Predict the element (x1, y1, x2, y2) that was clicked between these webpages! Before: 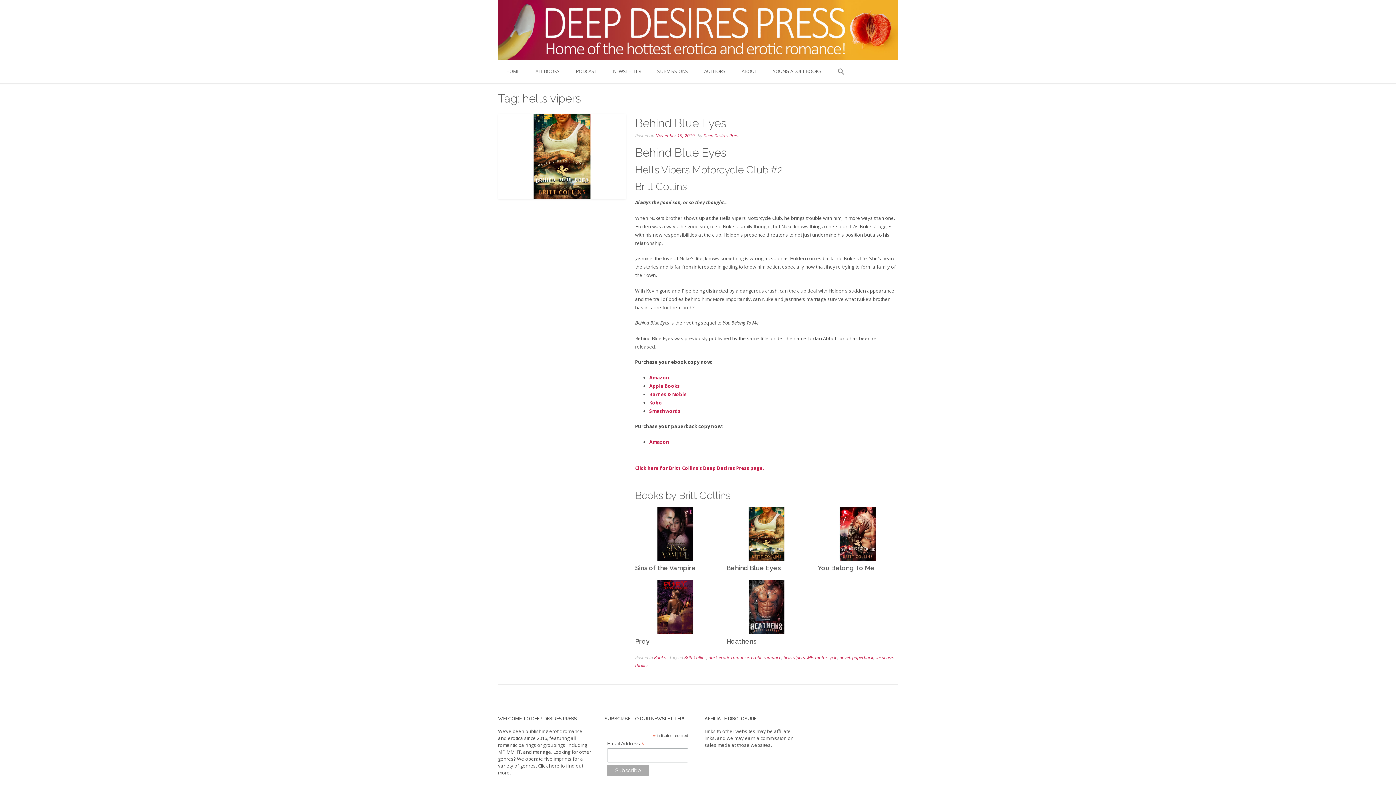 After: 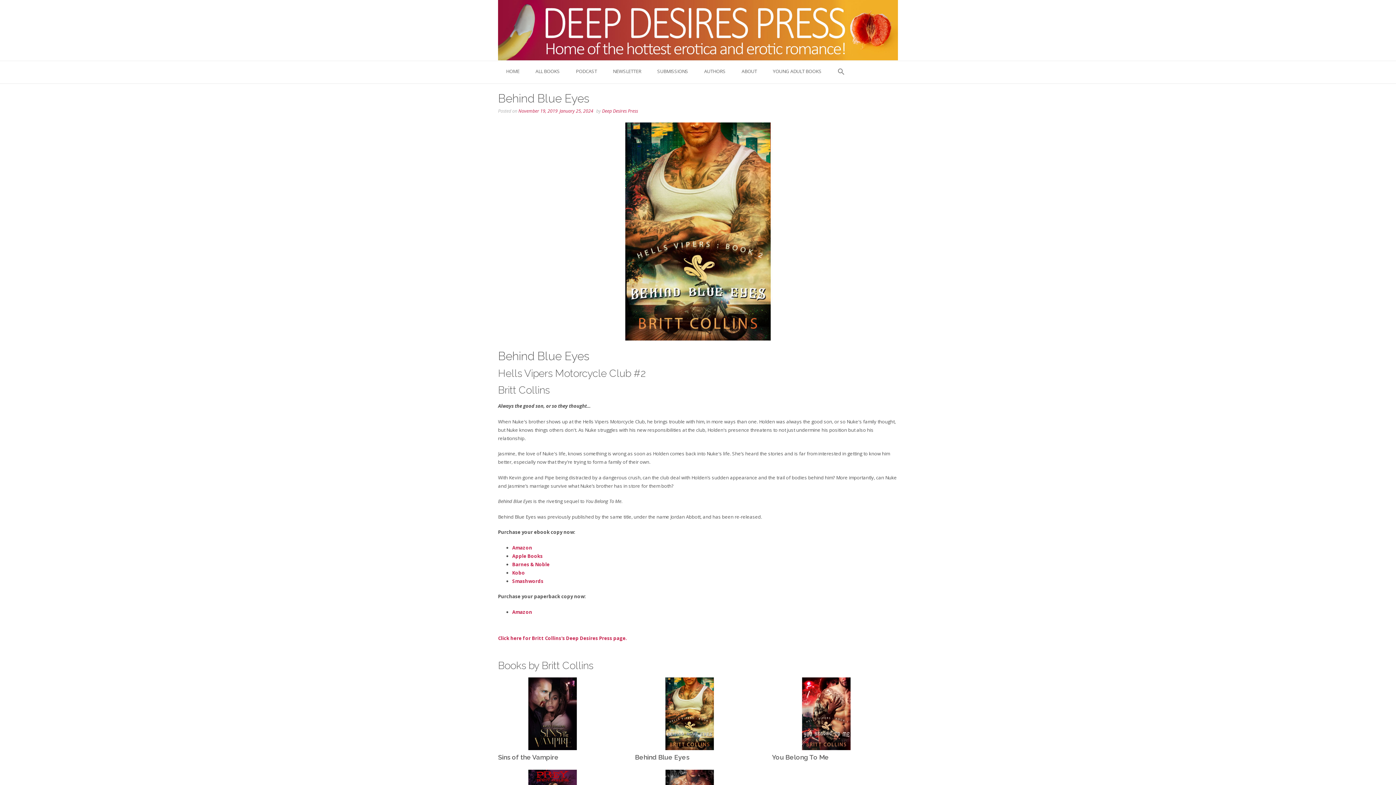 Action: bbox: (726, 532, 806, 538)